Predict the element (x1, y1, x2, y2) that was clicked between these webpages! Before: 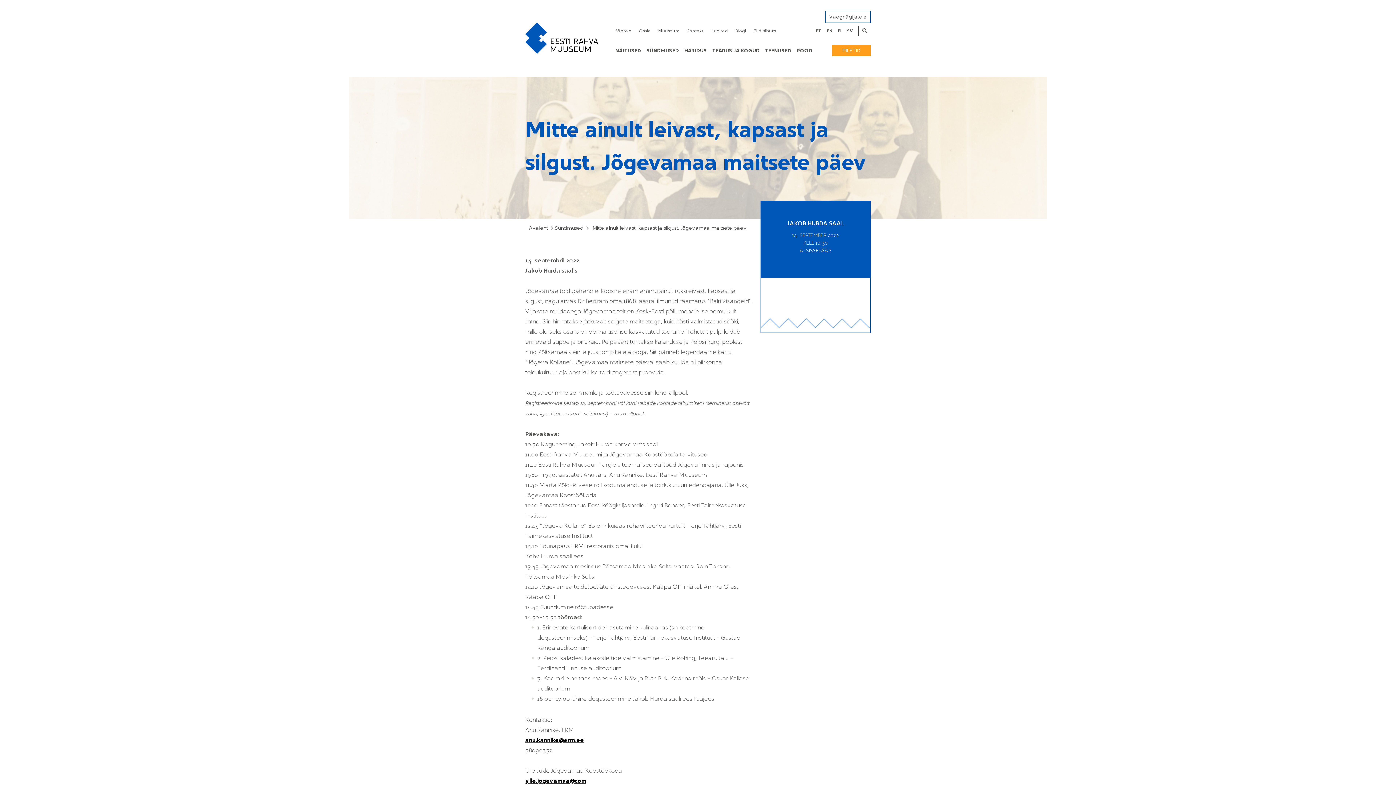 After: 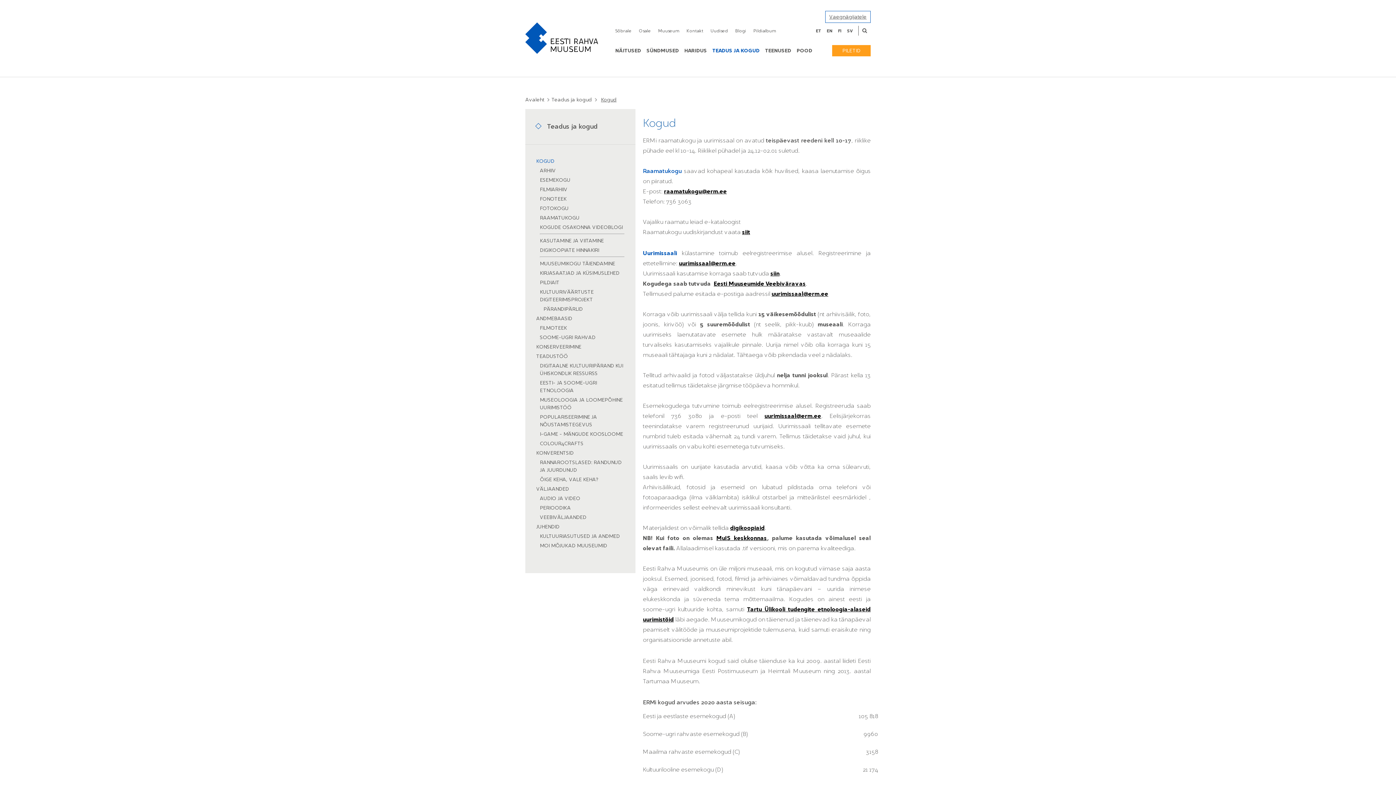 Action: bbox: (710, 45, 761, 56) label: TEADUS JA KOGUD